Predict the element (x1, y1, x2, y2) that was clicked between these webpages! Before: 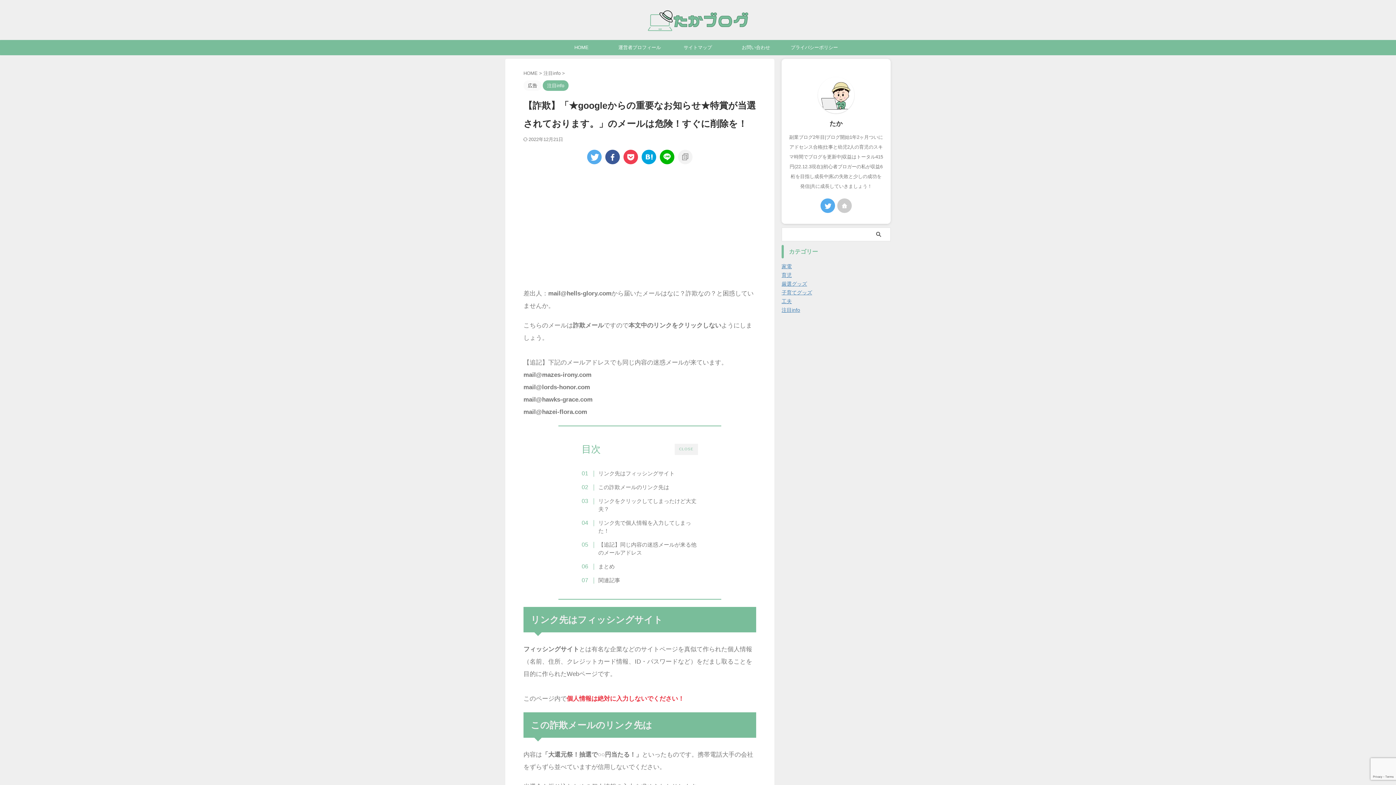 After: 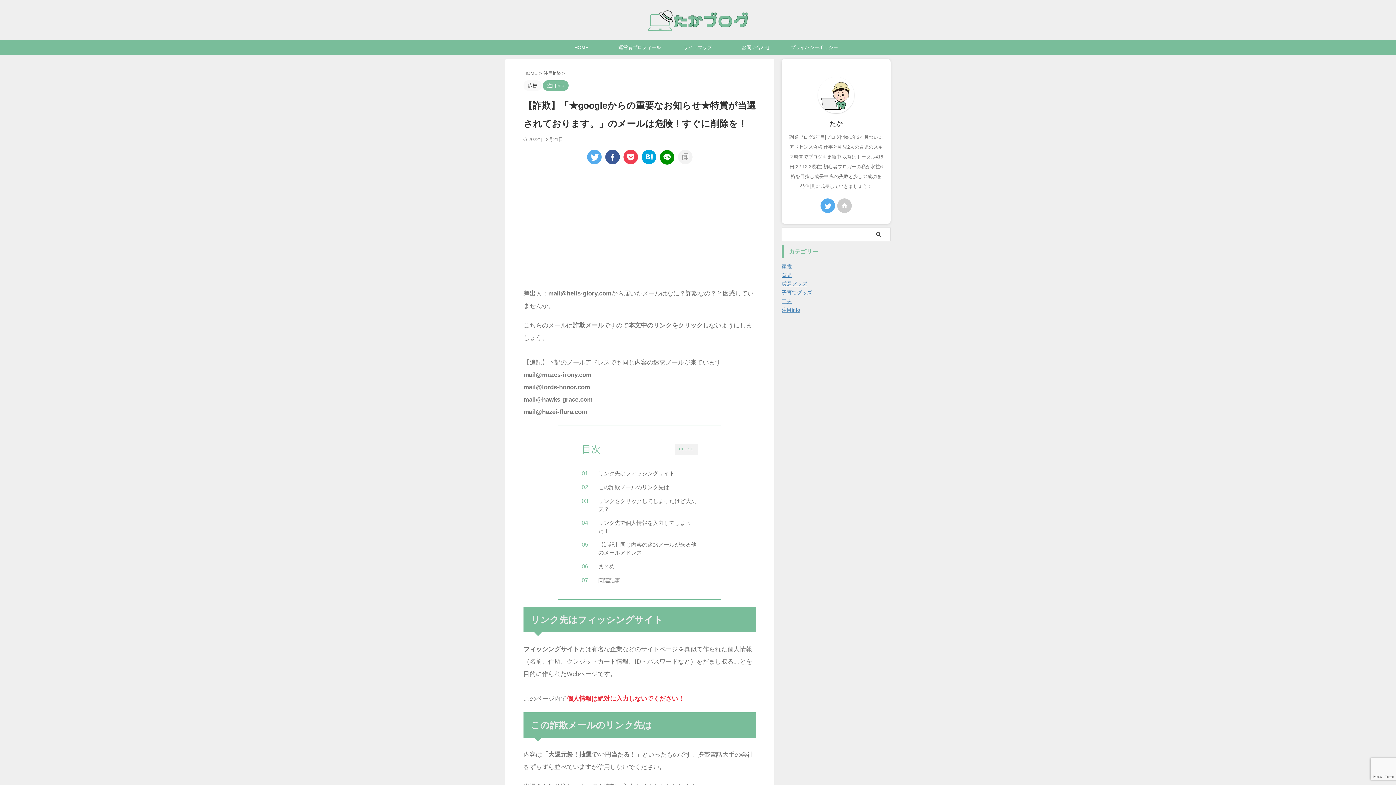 Action: bbox: (660, 149, 674, 164)